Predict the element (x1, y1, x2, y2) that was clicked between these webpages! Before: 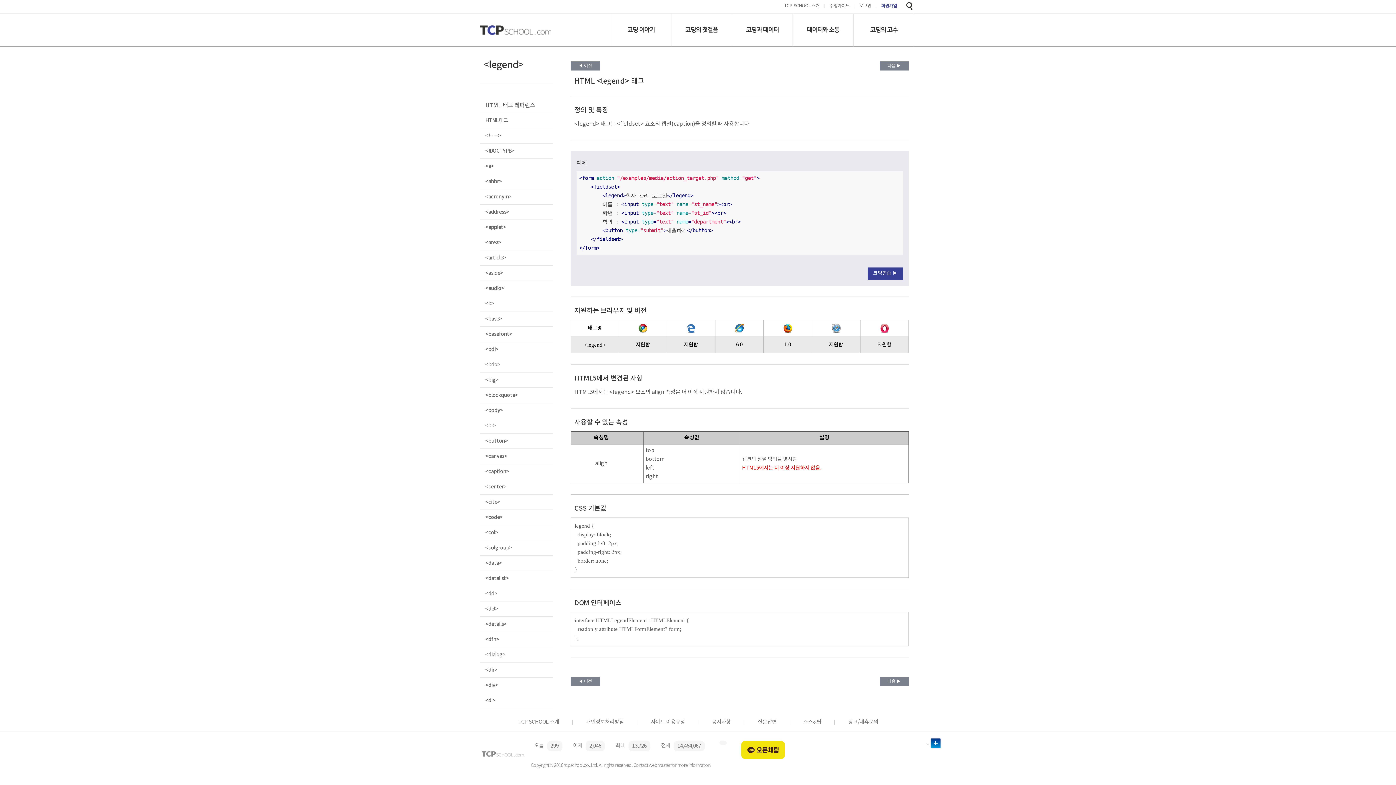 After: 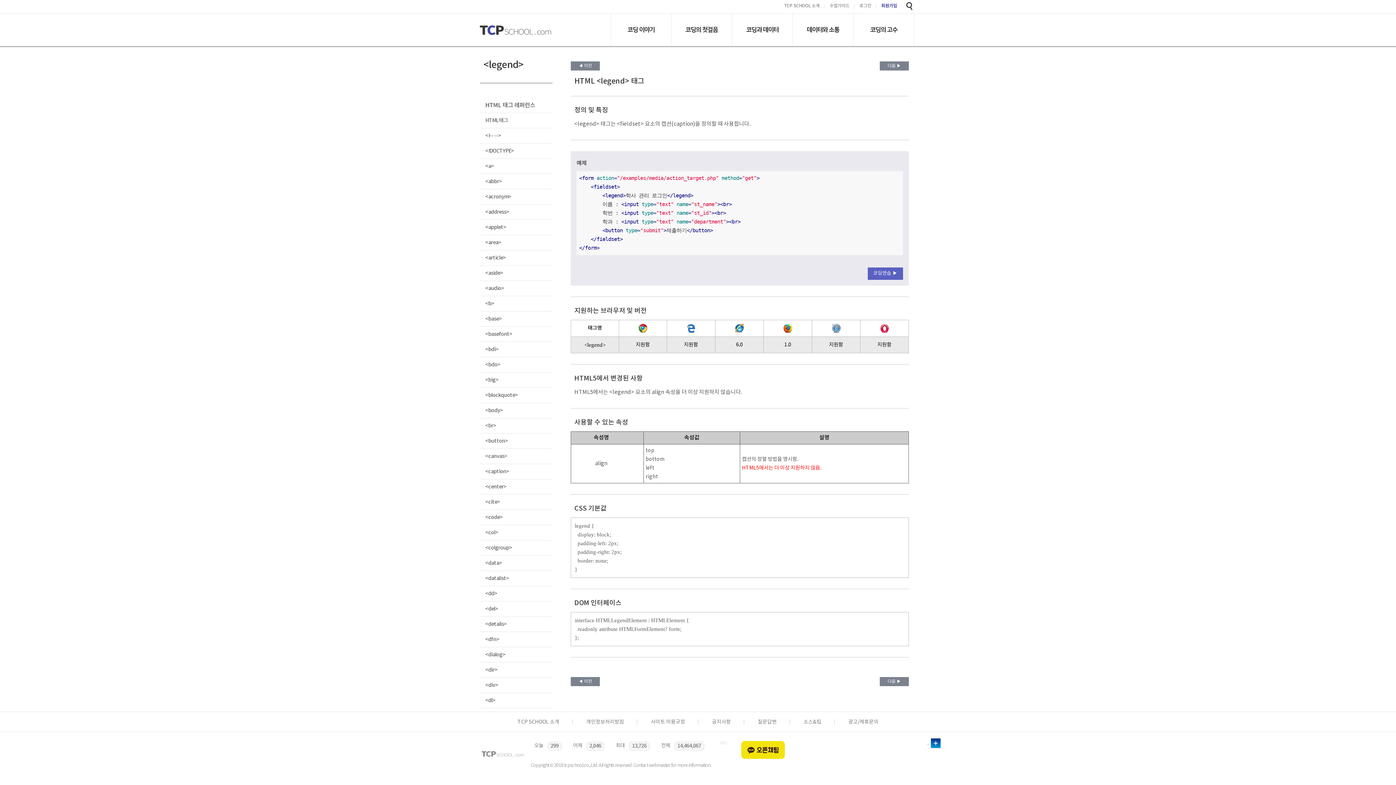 Action: bbox: (868, 267, 903, 279) label: 코딩연습 ▶